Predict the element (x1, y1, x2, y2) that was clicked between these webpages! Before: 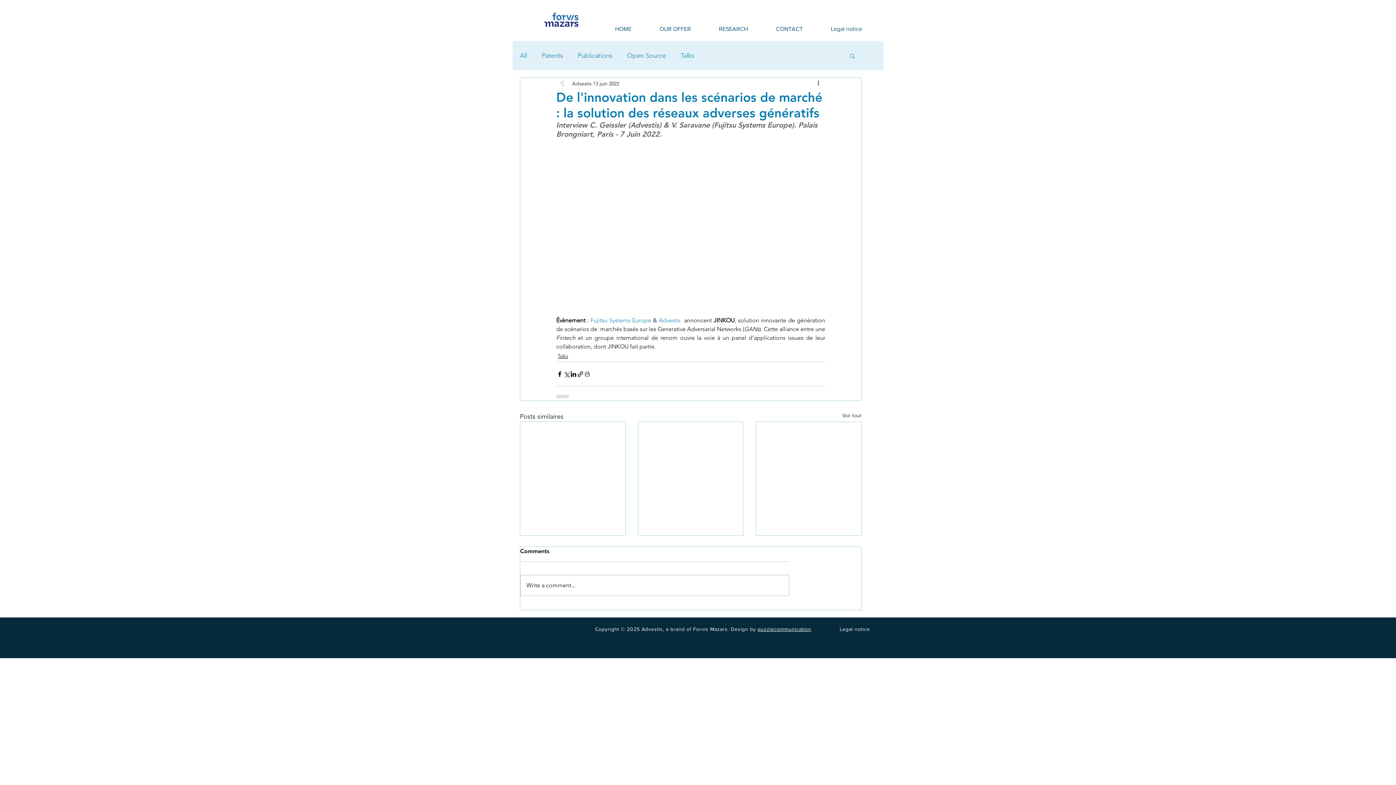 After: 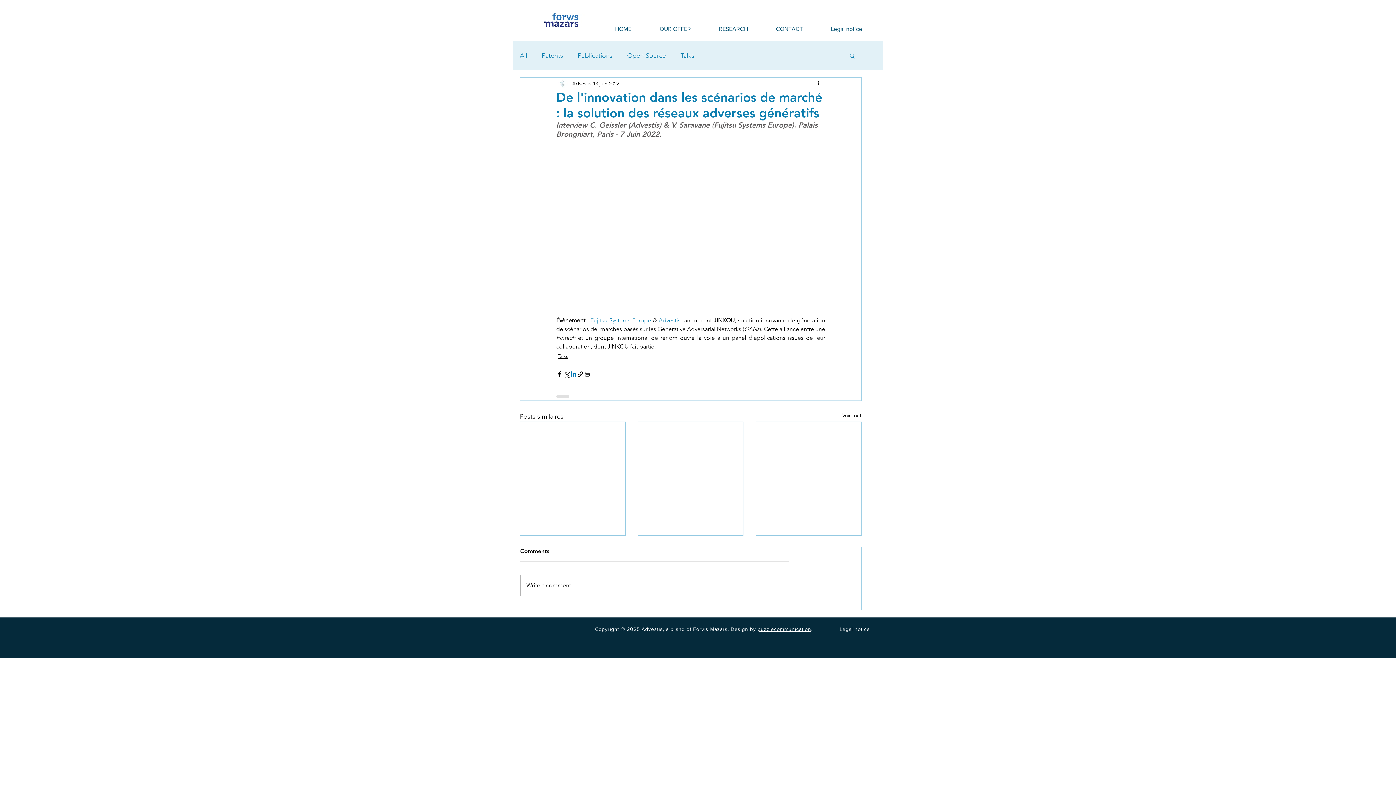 Action: bbox: (570, 370, 577, 377) label: Partager via LinkedIn